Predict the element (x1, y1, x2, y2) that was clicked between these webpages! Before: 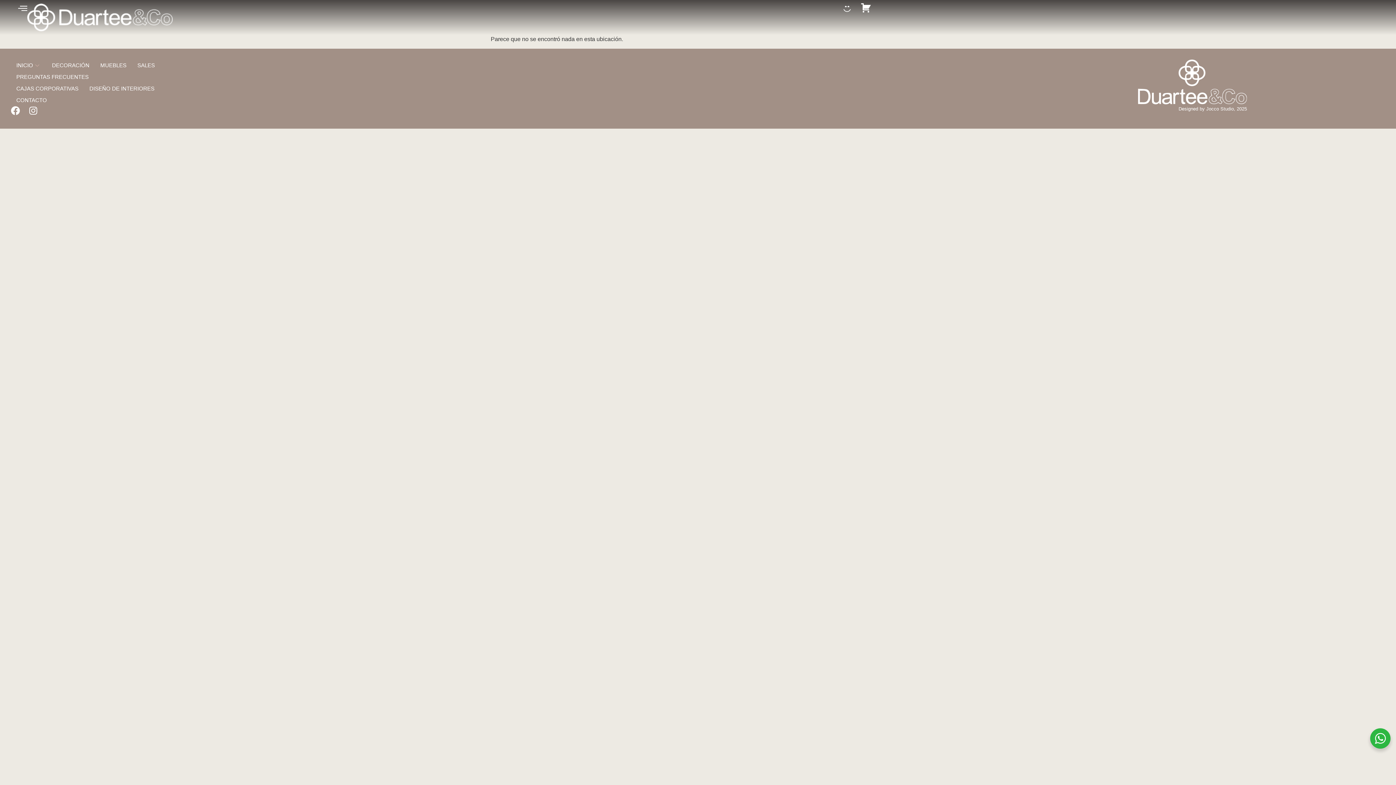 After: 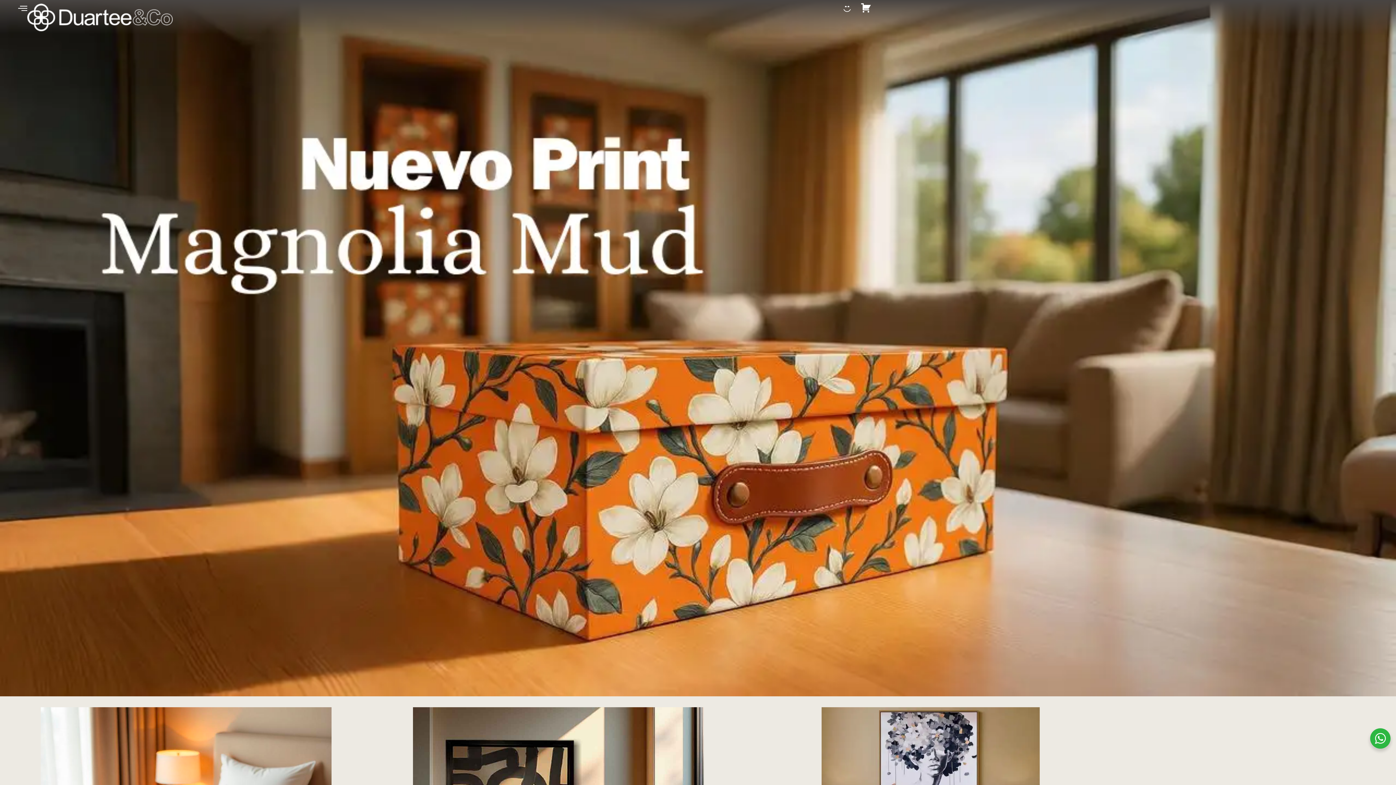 Action: label: INICIO bbox: (10, 59, 46, 71)